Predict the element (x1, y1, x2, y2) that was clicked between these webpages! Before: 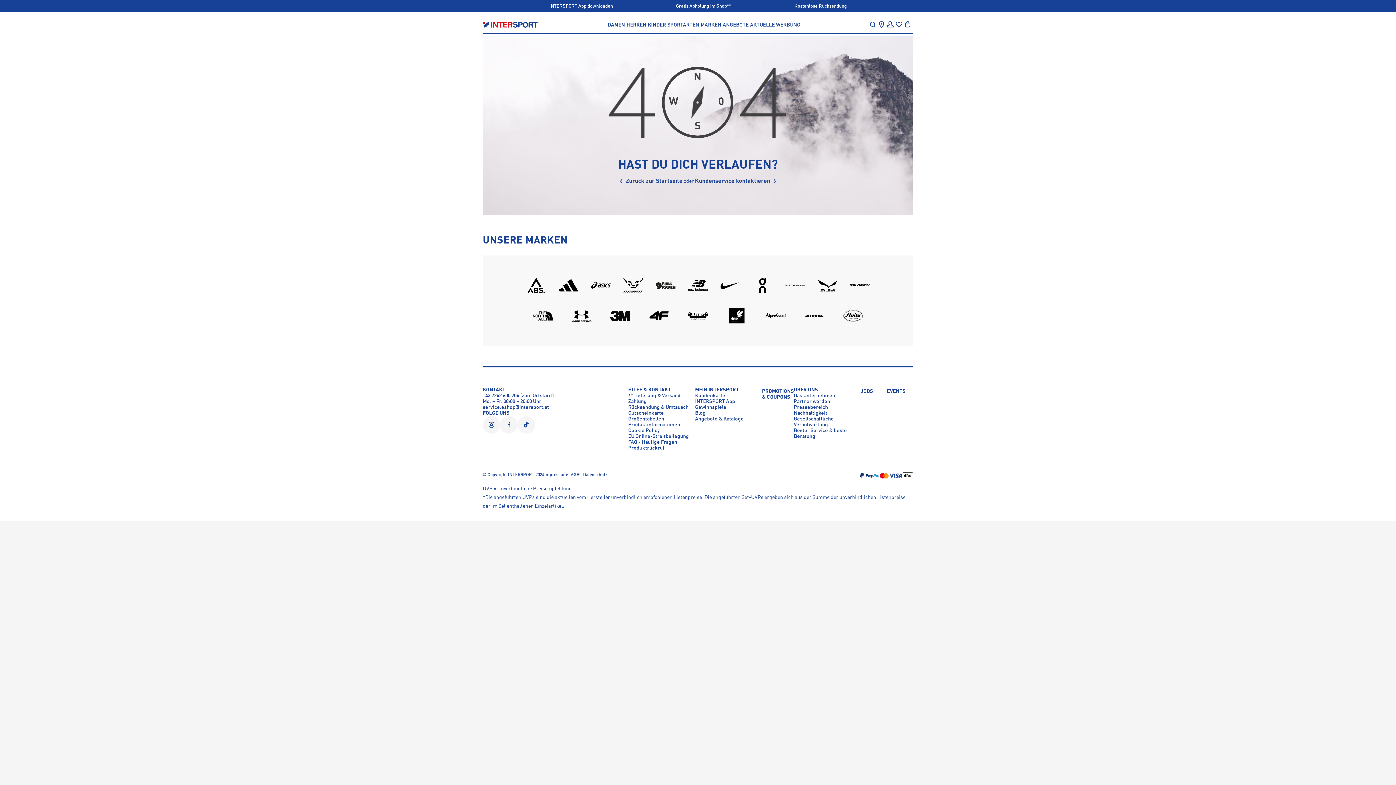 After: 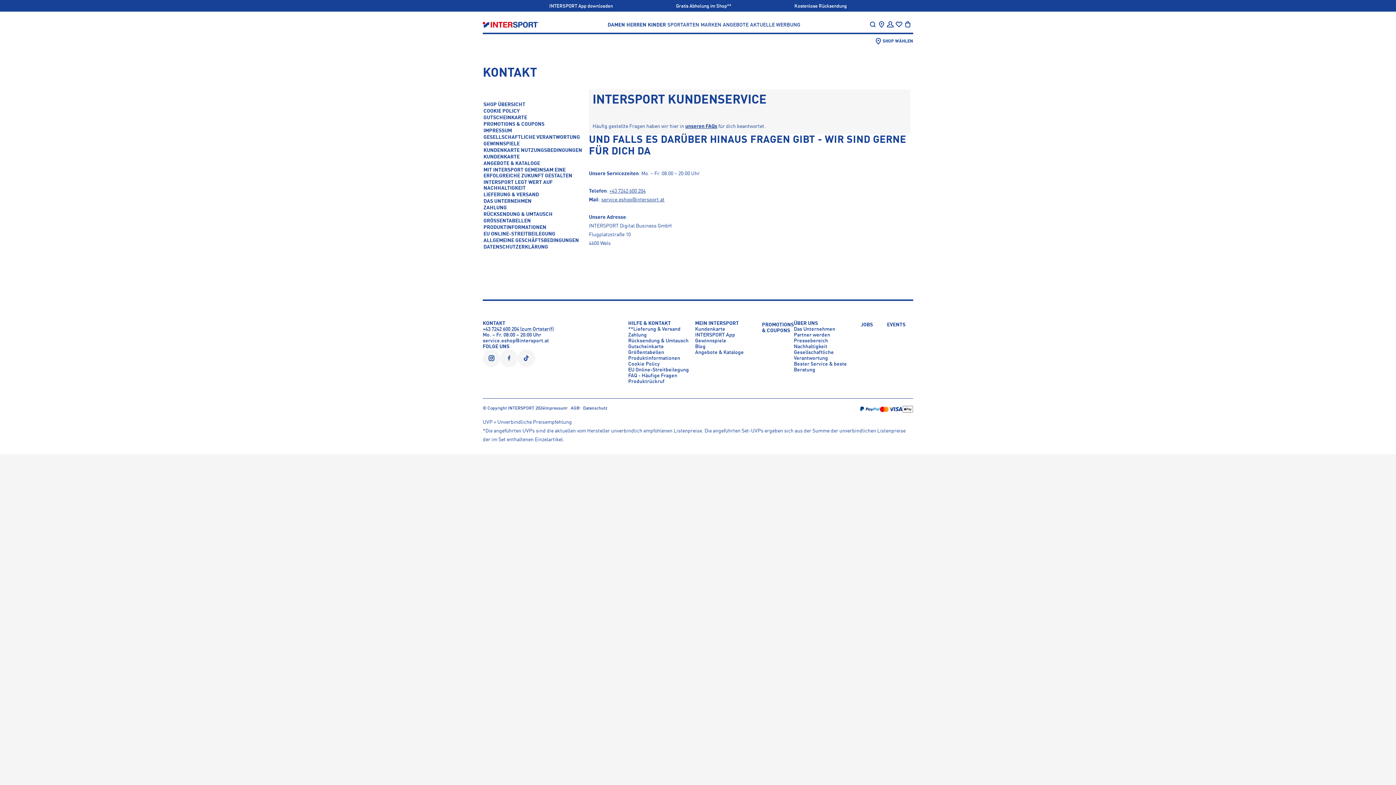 Action: bbox: (695, 176, 779, 185) label: Kundenservice kontaktieren